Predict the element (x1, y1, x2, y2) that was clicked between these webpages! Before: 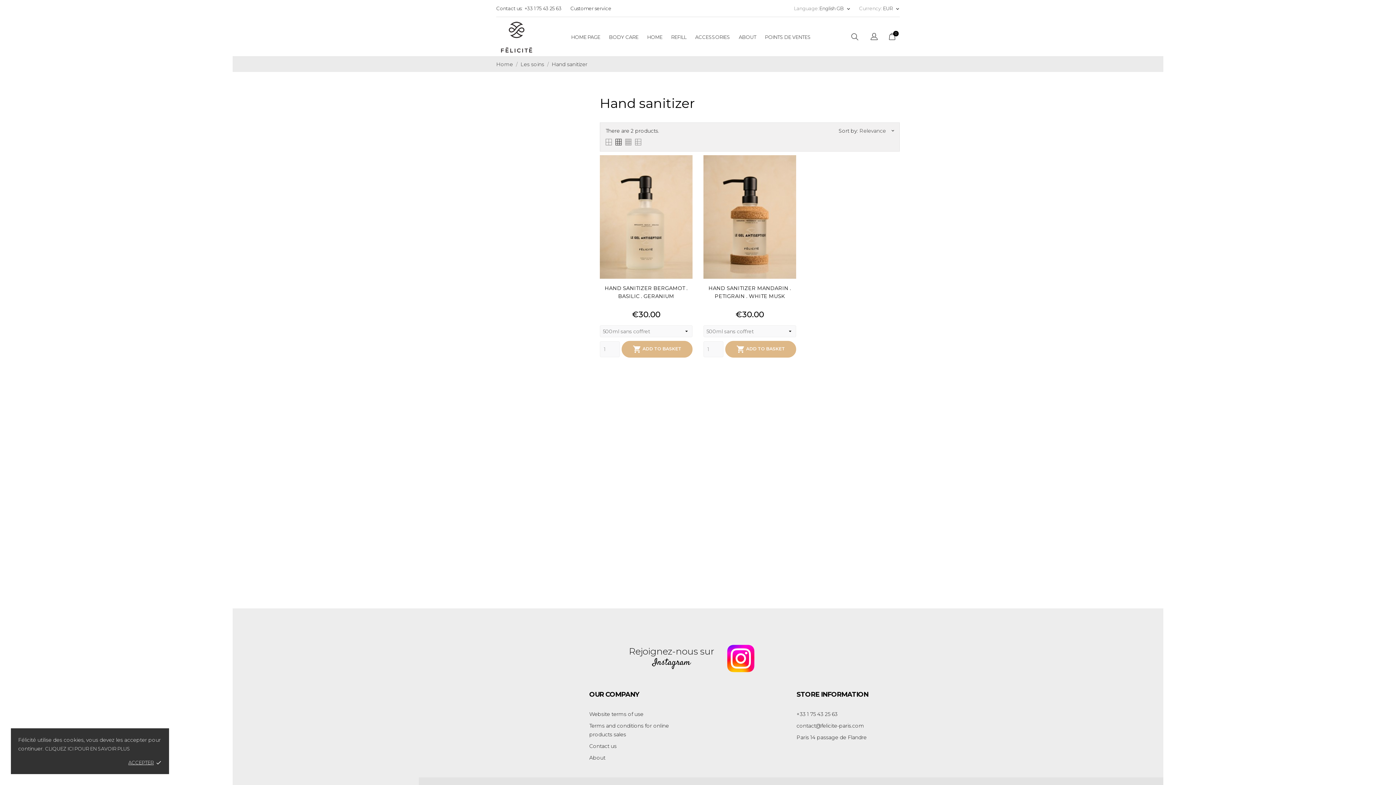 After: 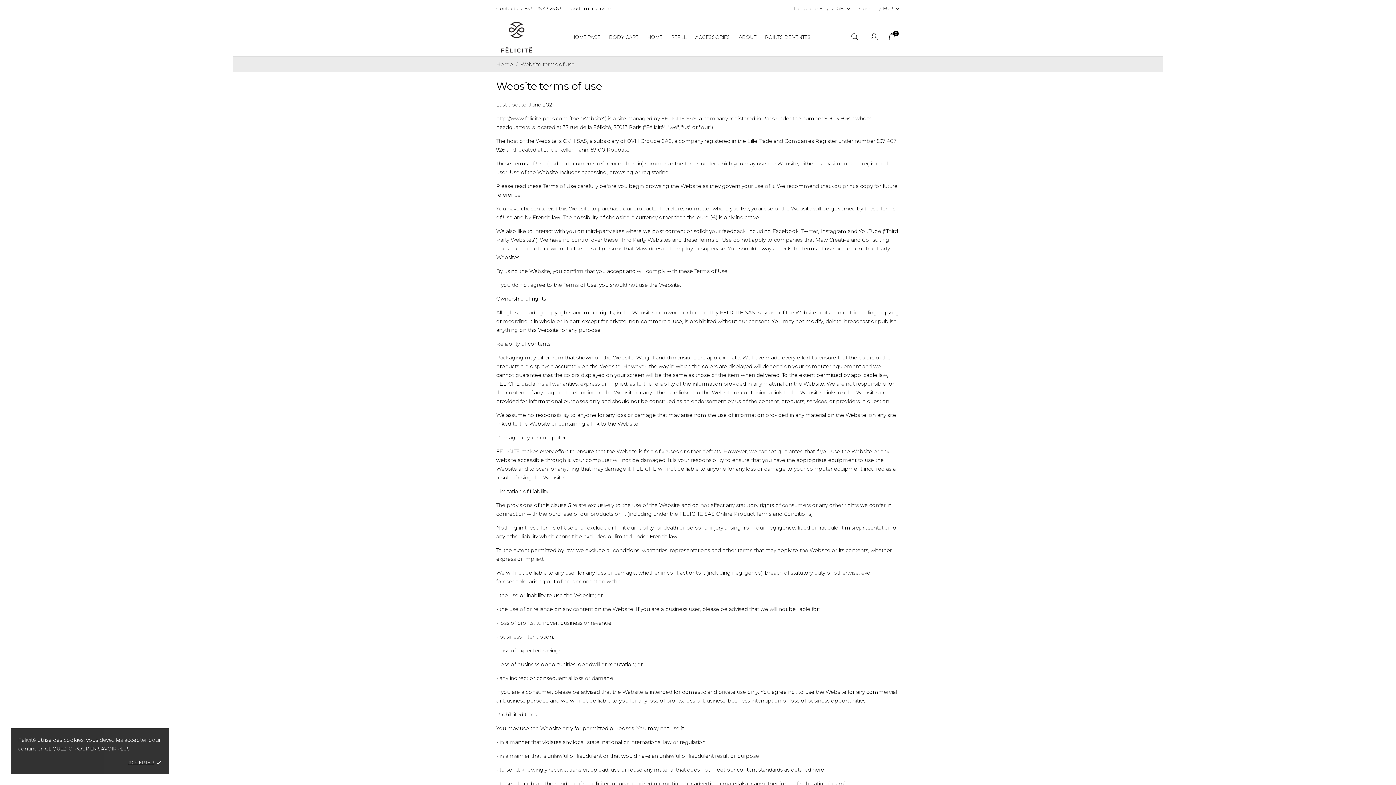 Action: label: Website terms of use bbox: (589, 711, 643, 717)